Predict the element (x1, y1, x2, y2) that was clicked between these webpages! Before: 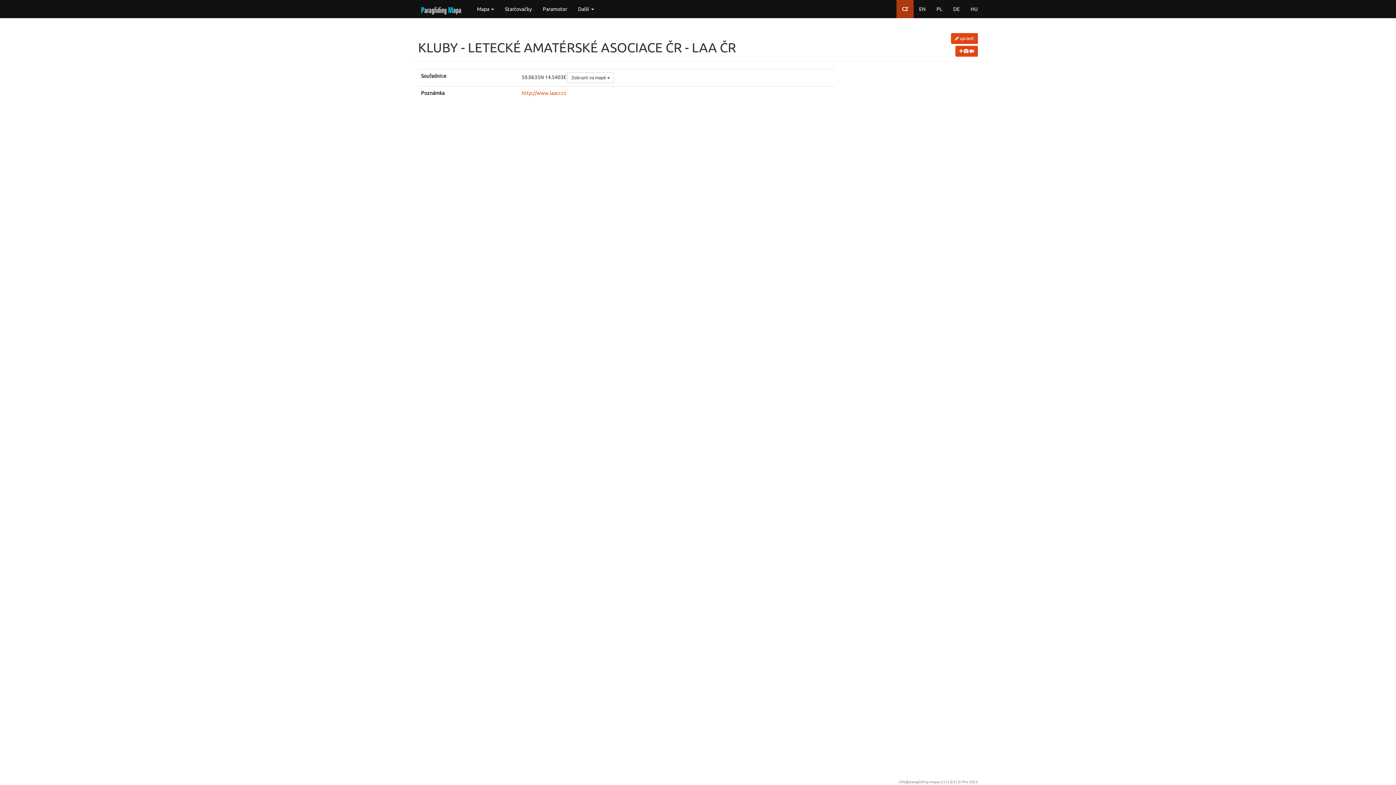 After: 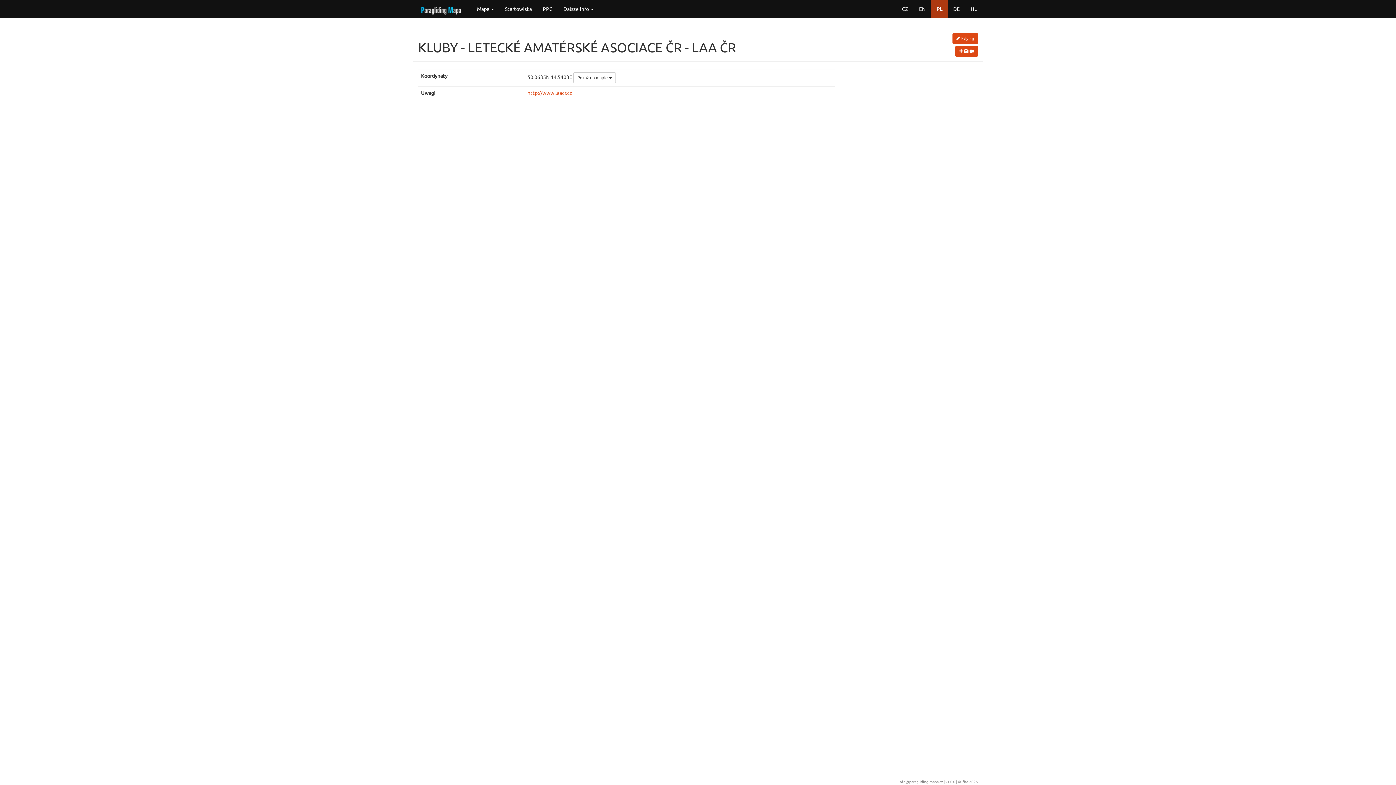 Action: bbox: (931, 0, 948, 18) label: PL